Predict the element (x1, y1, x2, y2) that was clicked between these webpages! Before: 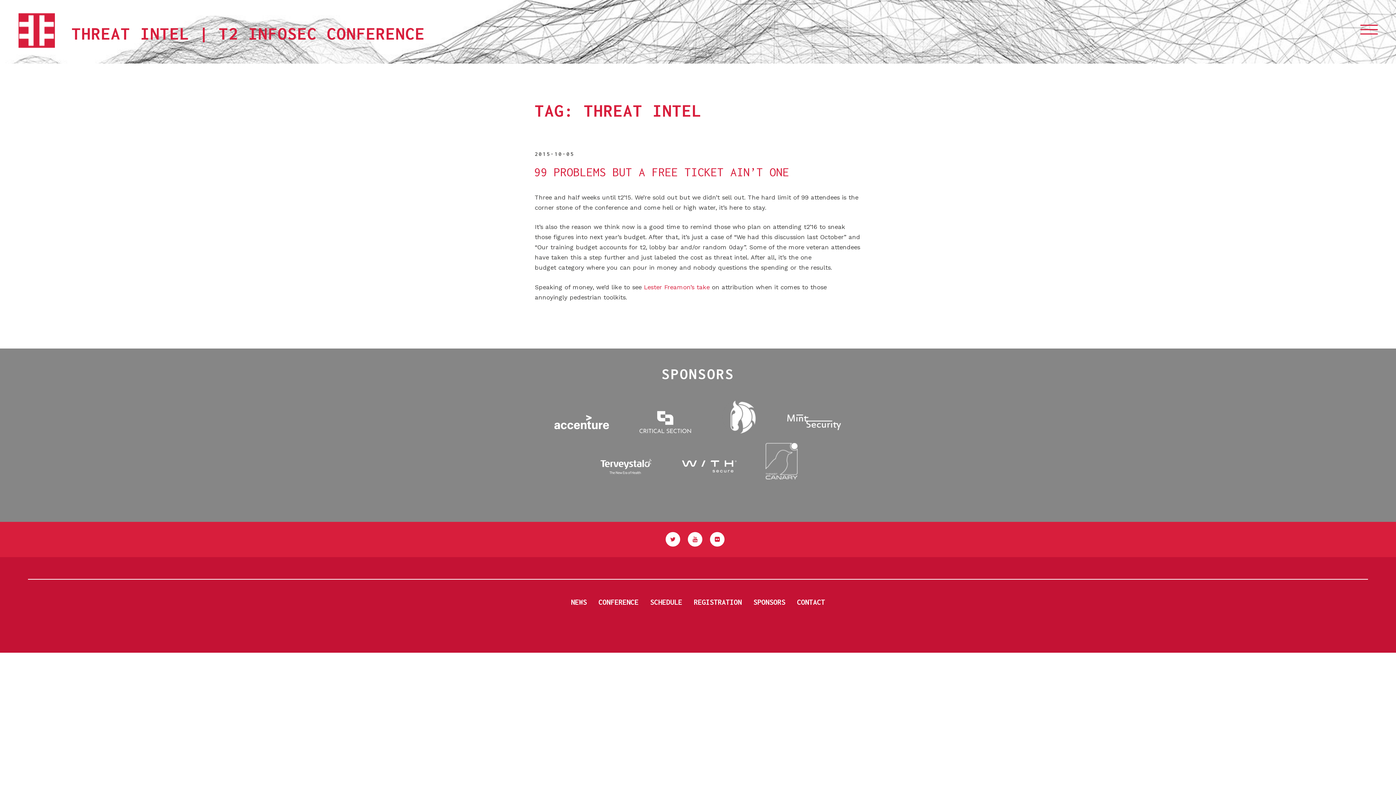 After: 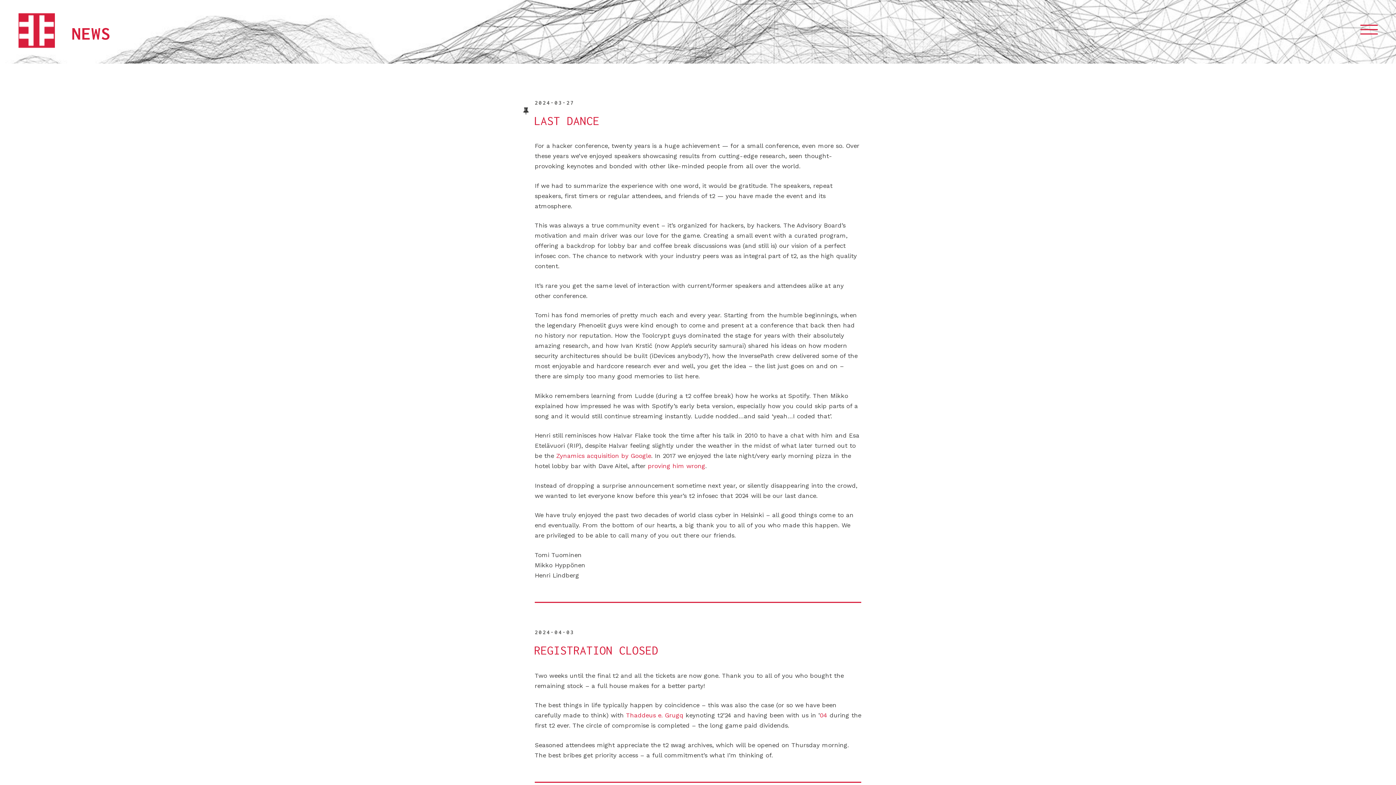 Action: label: NEWS bbox: (565, 590, 592, 614)